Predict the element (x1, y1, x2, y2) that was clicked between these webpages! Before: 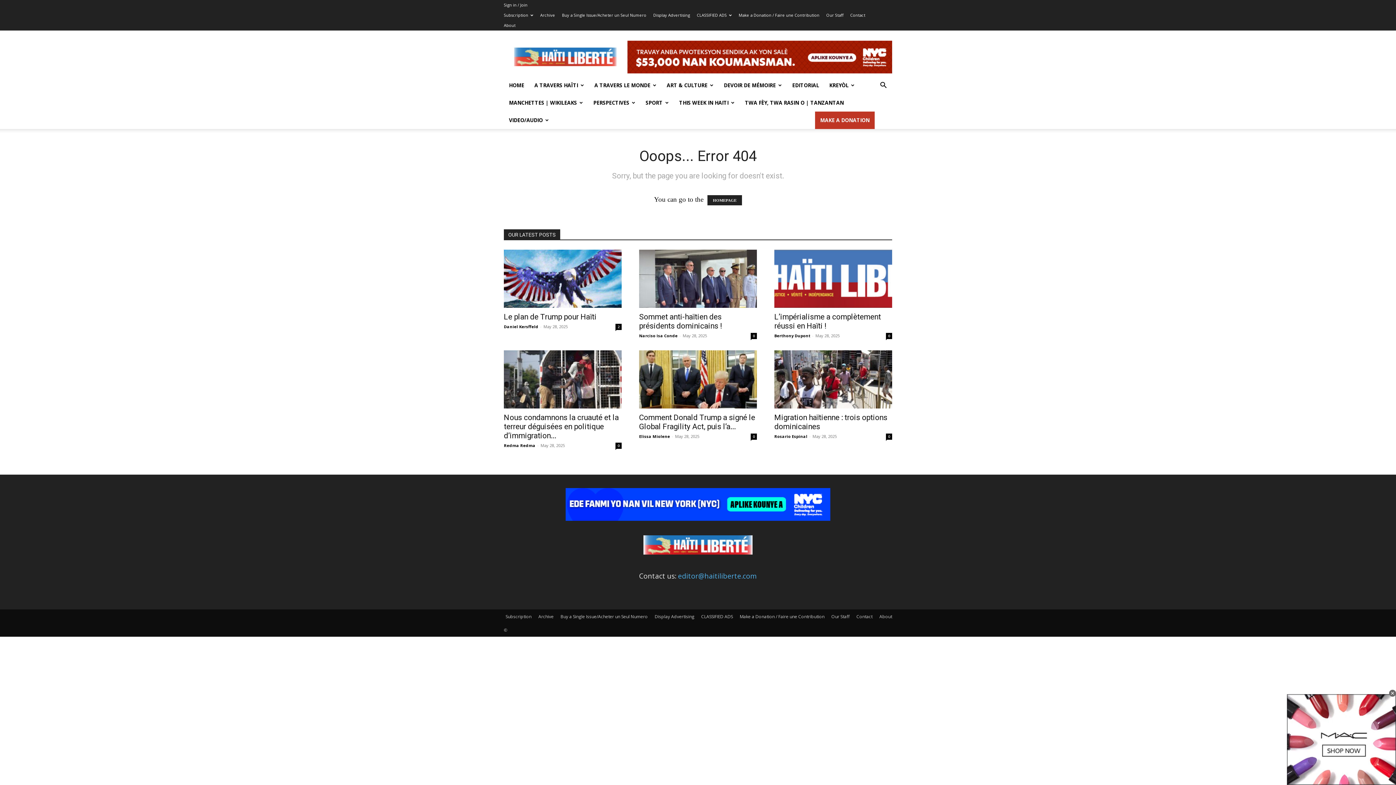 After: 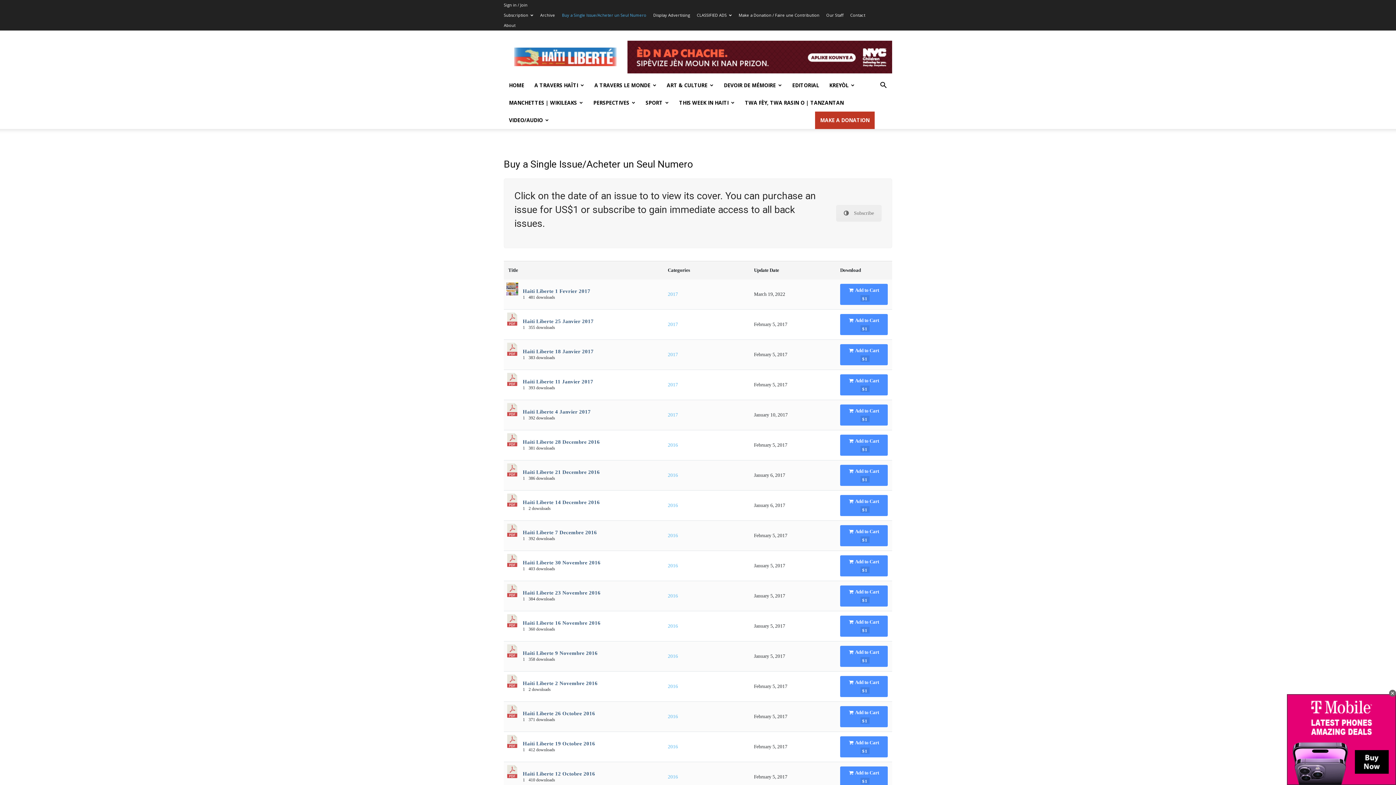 Action: bbox: (562, 12, 646, 17) label: Buy a Single Issue/Acheter un Seul Numero